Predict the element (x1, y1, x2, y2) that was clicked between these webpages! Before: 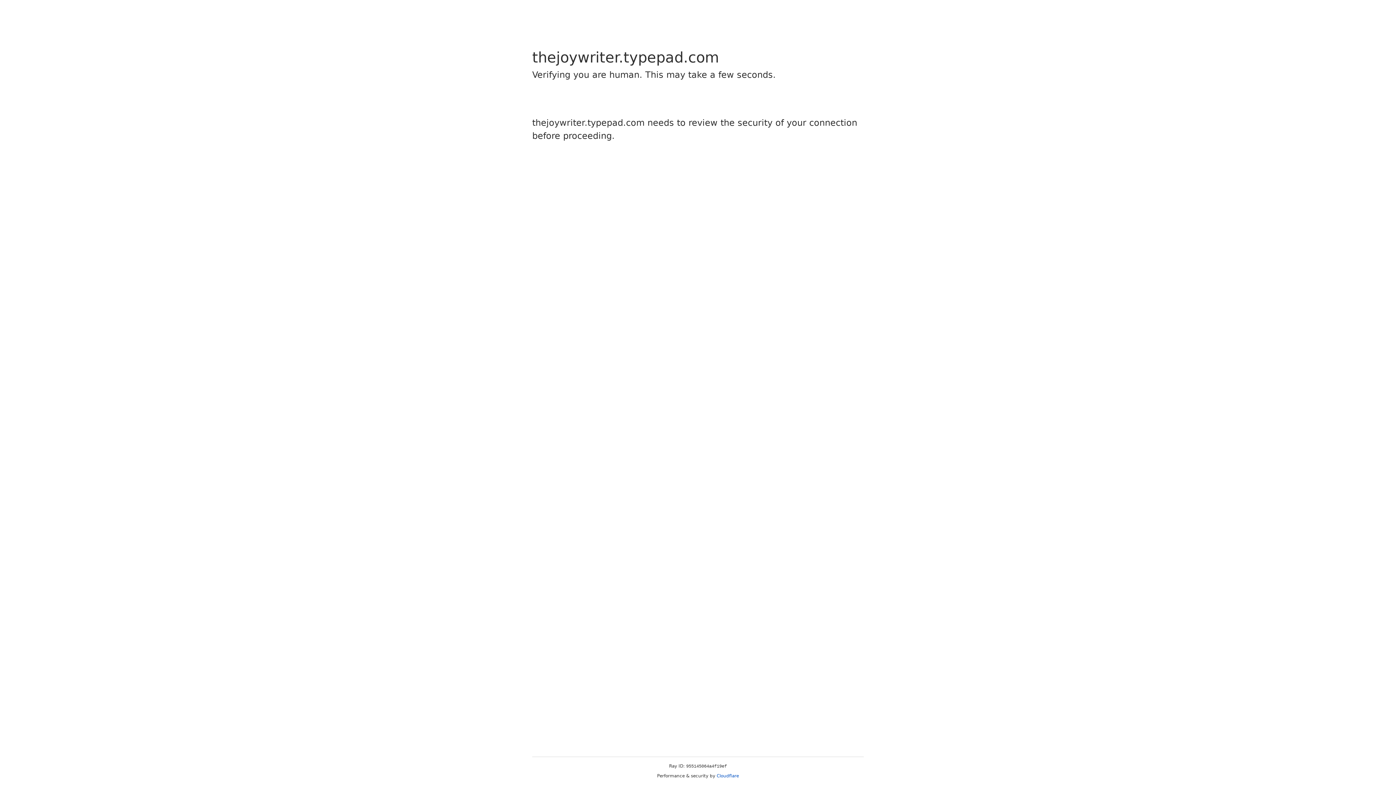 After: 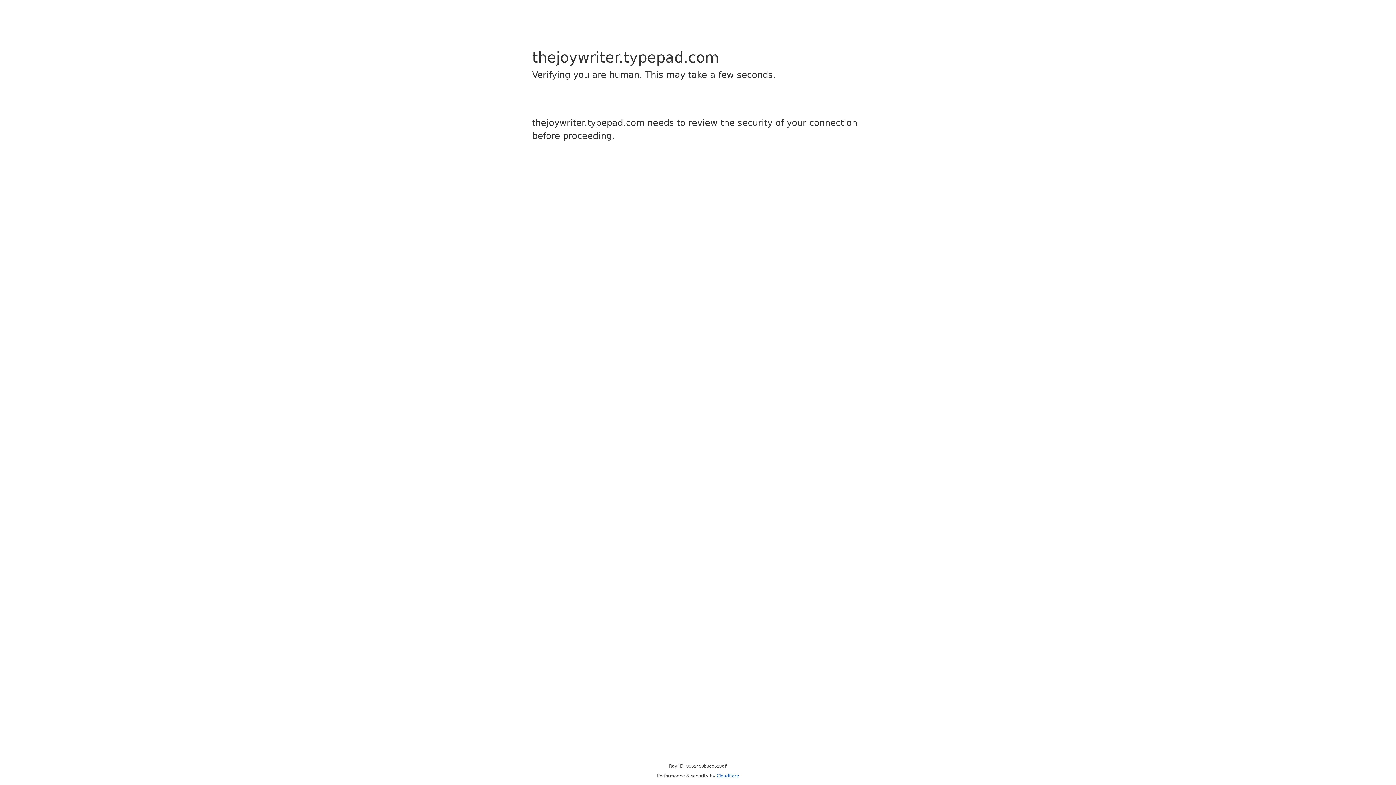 Action: bbox: (716, 773, 739, 778) label: Cloudflare